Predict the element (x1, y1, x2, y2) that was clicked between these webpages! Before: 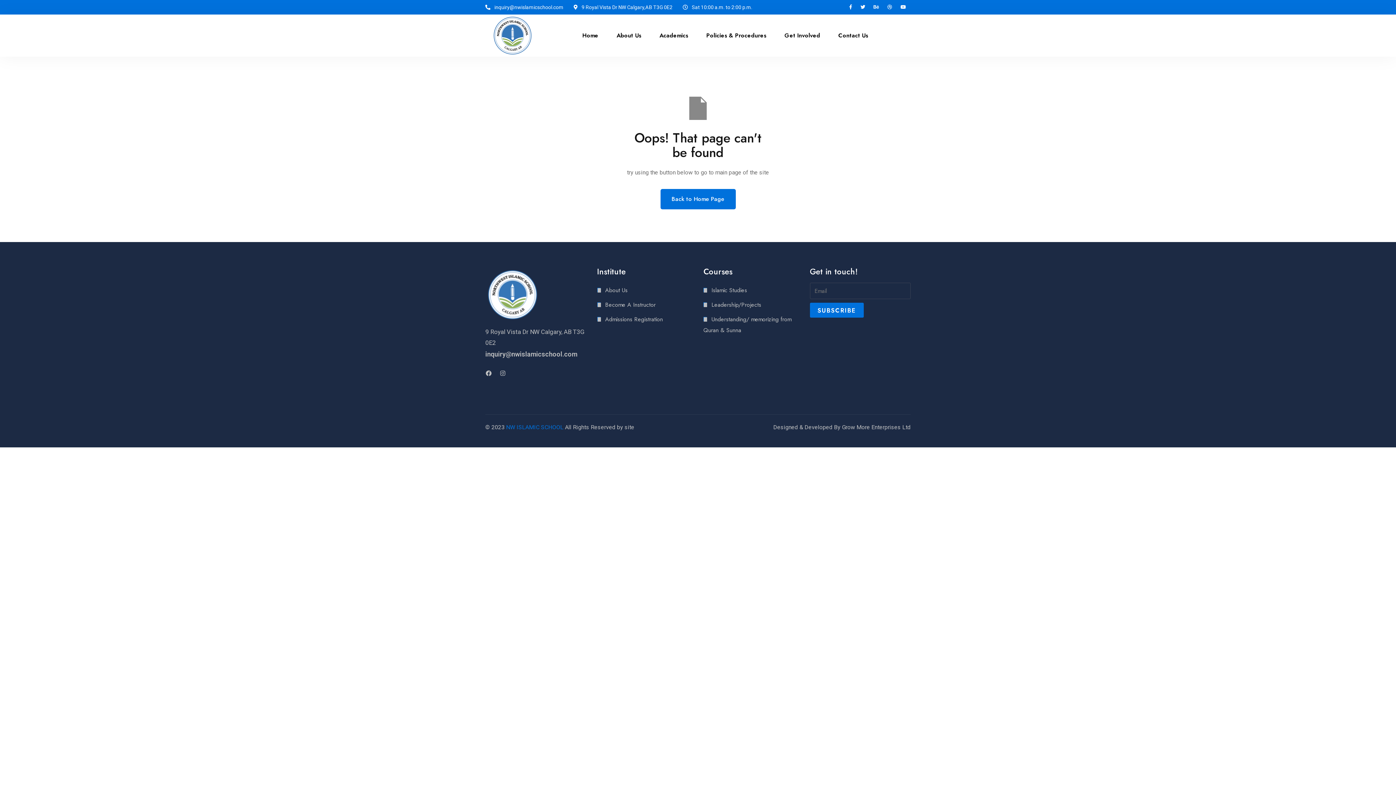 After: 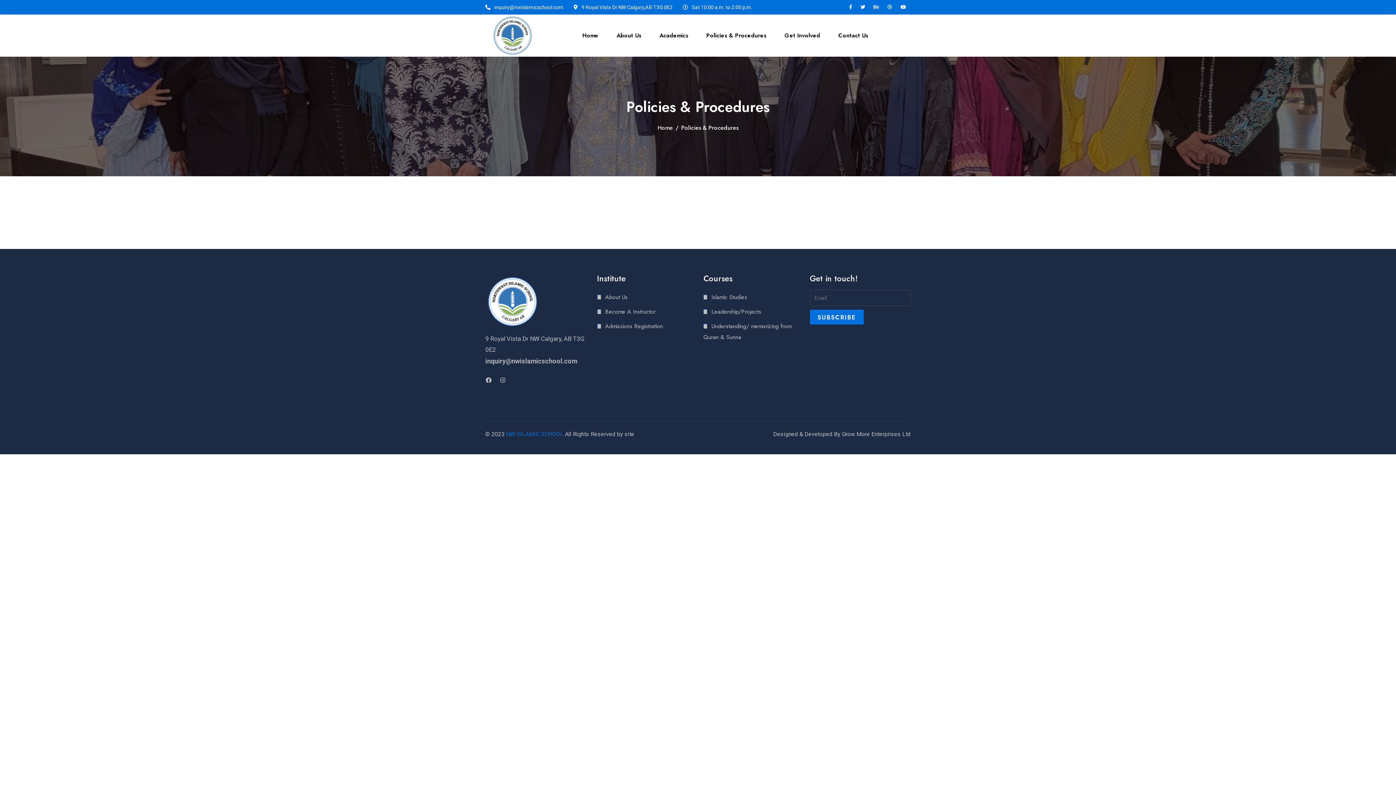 Action: bbox: (697, 17, 775, 54) label: Policies & Procedures